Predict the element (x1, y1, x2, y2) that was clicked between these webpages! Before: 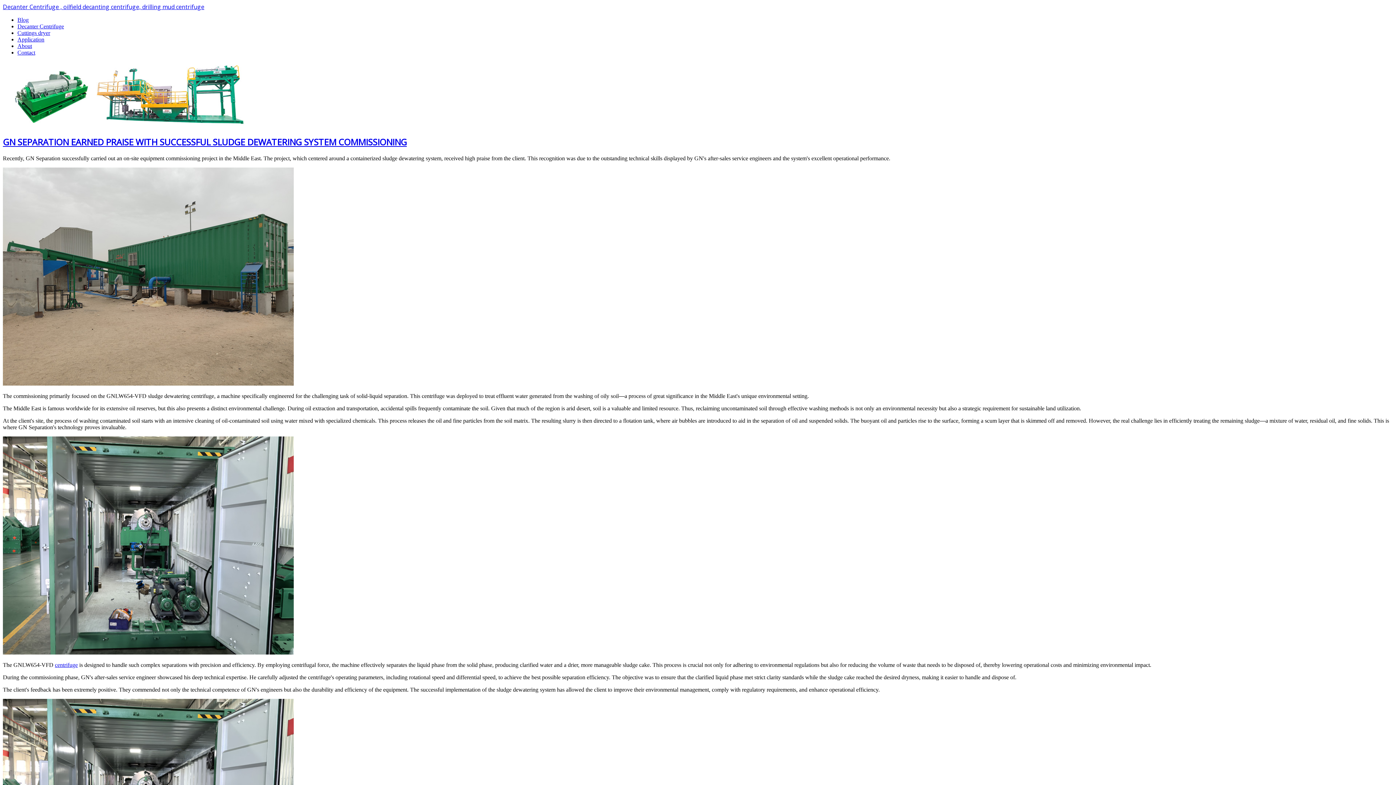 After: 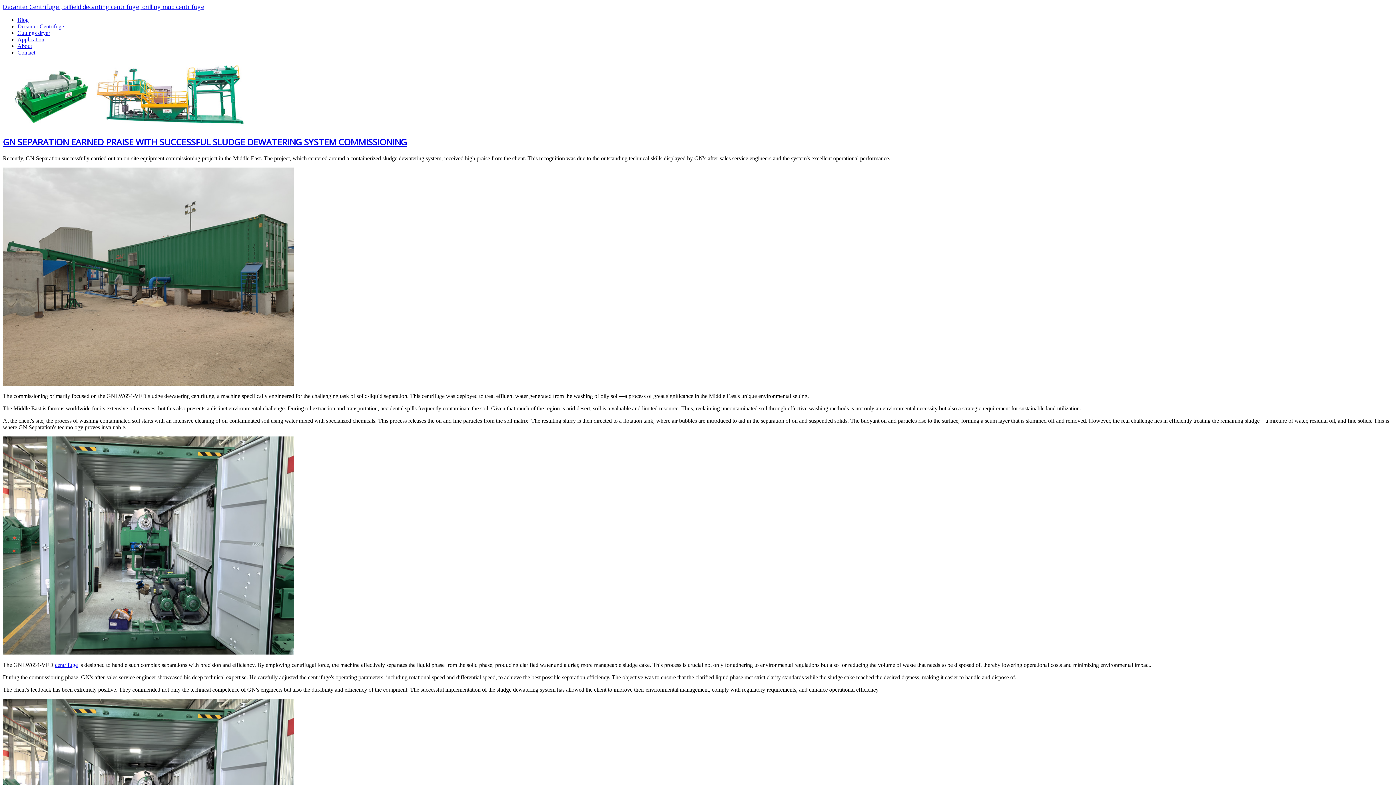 Action: label: Decanter Centrifuge , oilfield decanting centrifuge, drilling mud centrifuge bbox: (2, 4, 204, 10)